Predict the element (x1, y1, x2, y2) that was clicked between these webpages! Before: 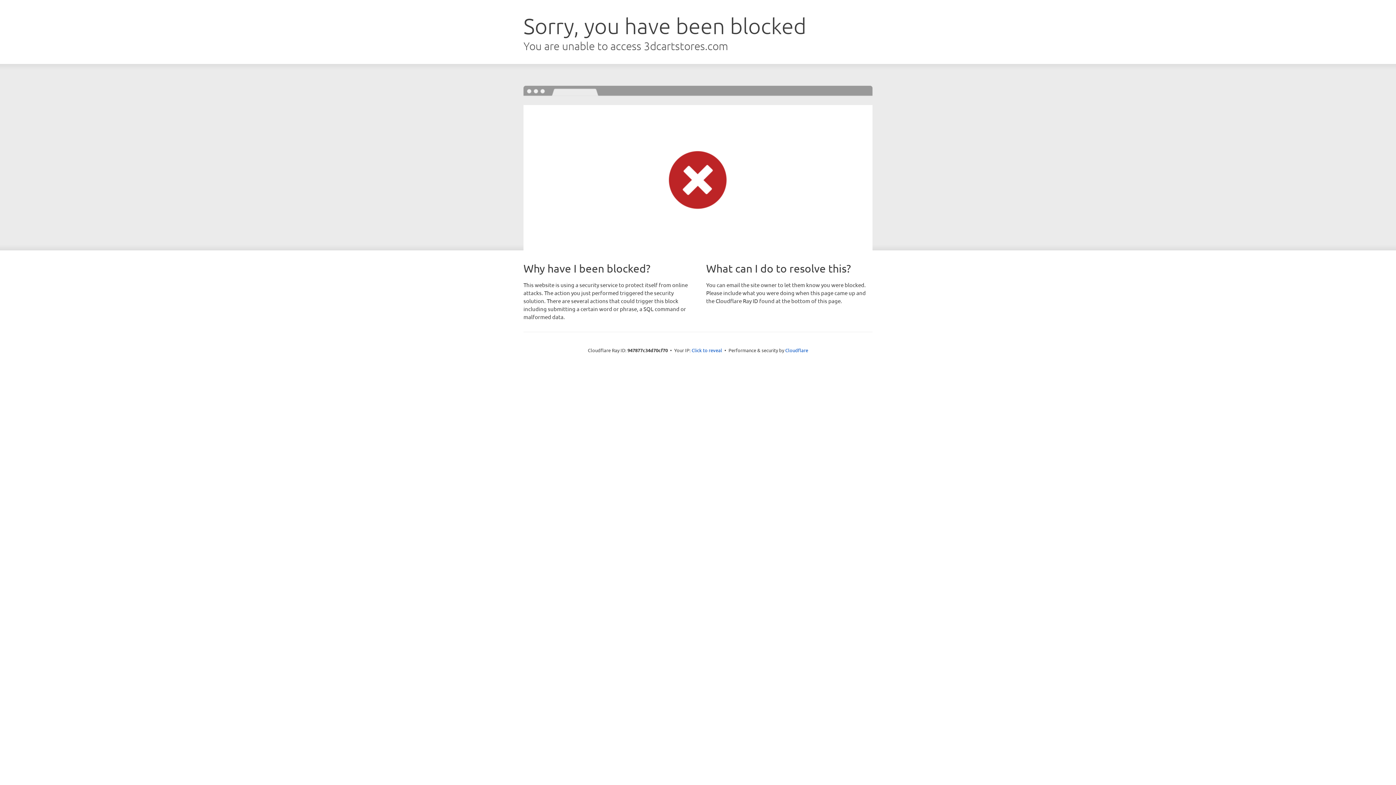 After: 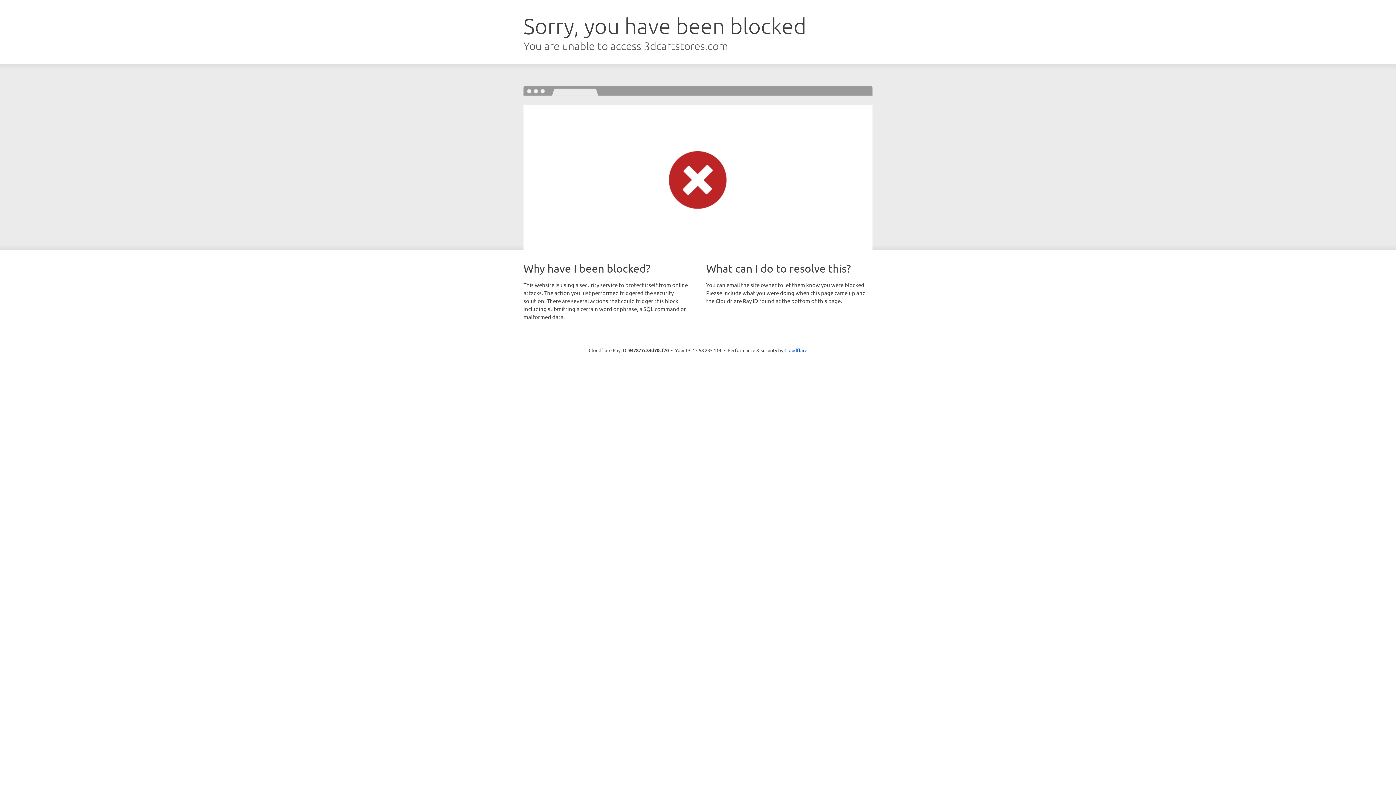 Action: label: Click to reveal bbox: (691, 346, 722, 353)